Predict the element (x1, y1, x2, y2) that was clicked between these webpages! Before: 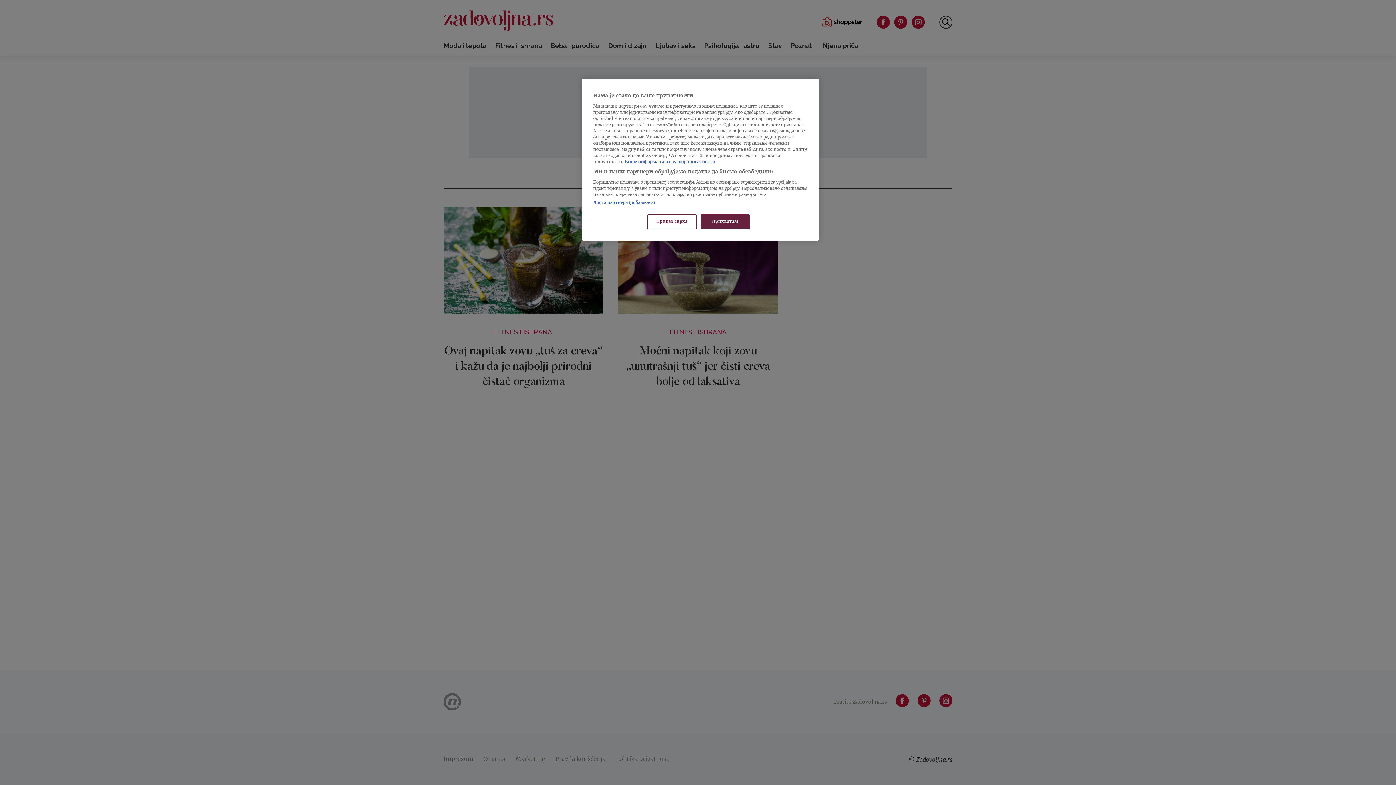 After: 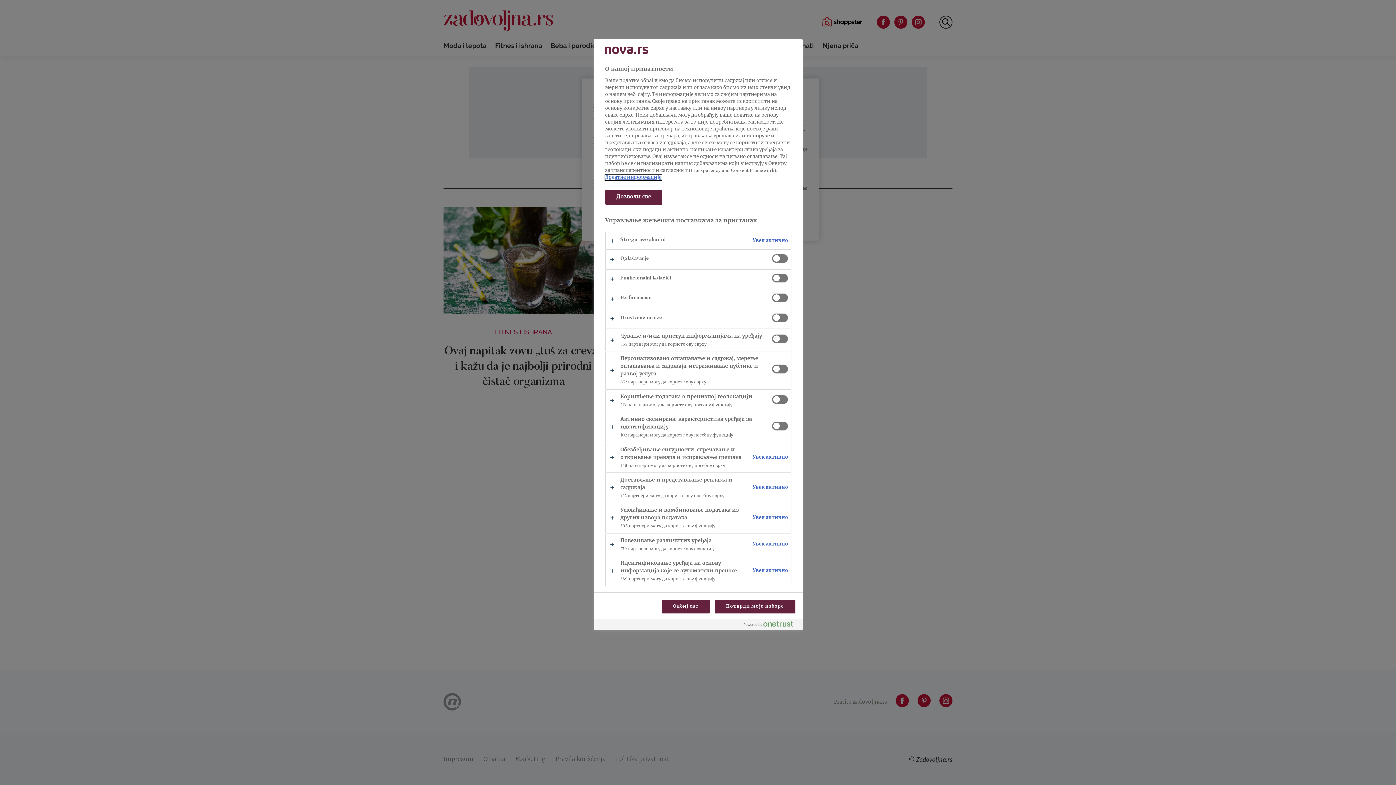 Action: label: Приказ сврха bbox: (647, 214, 696, 229)